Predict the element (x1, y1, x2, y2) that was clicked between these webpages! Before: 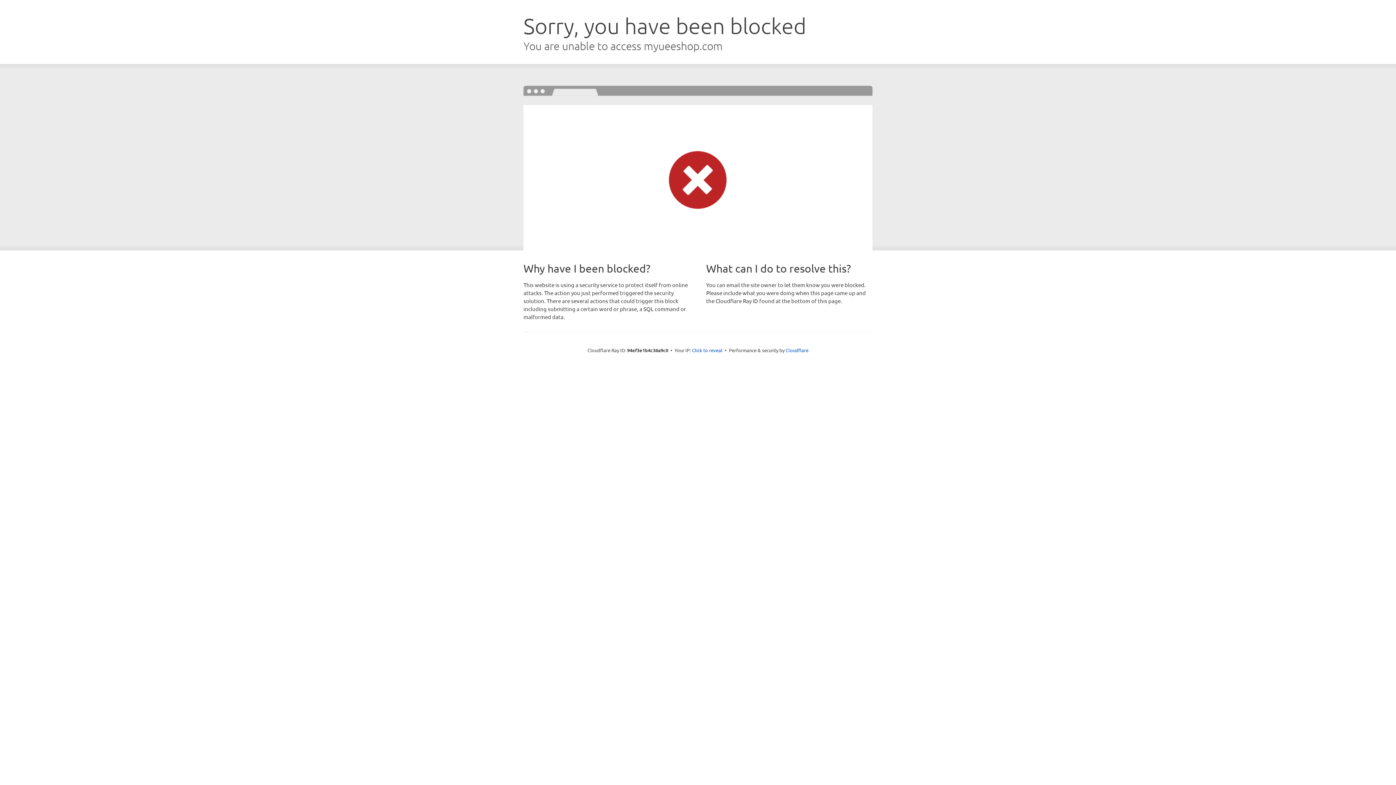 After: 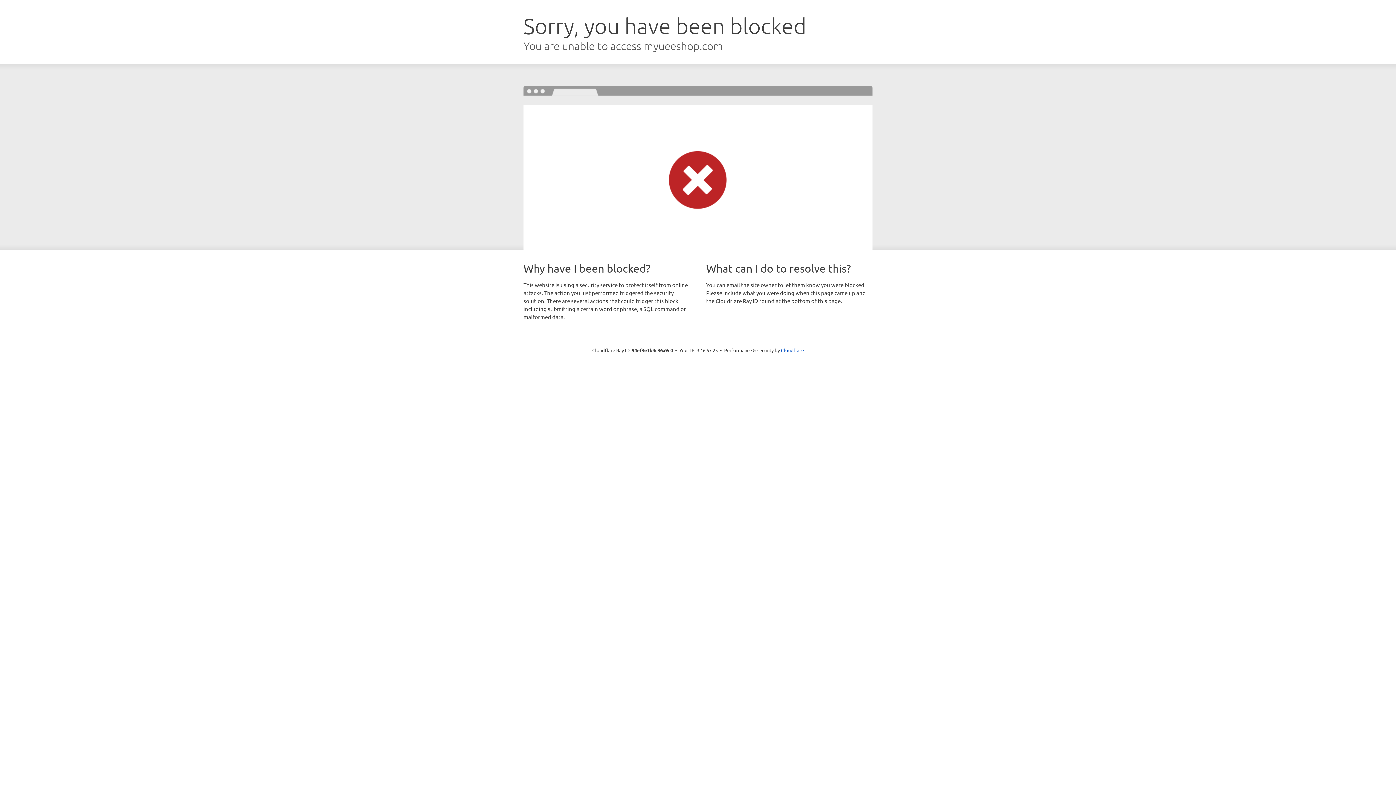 Action: bbox: (692, 346, 722, 353) label: Click to reveal